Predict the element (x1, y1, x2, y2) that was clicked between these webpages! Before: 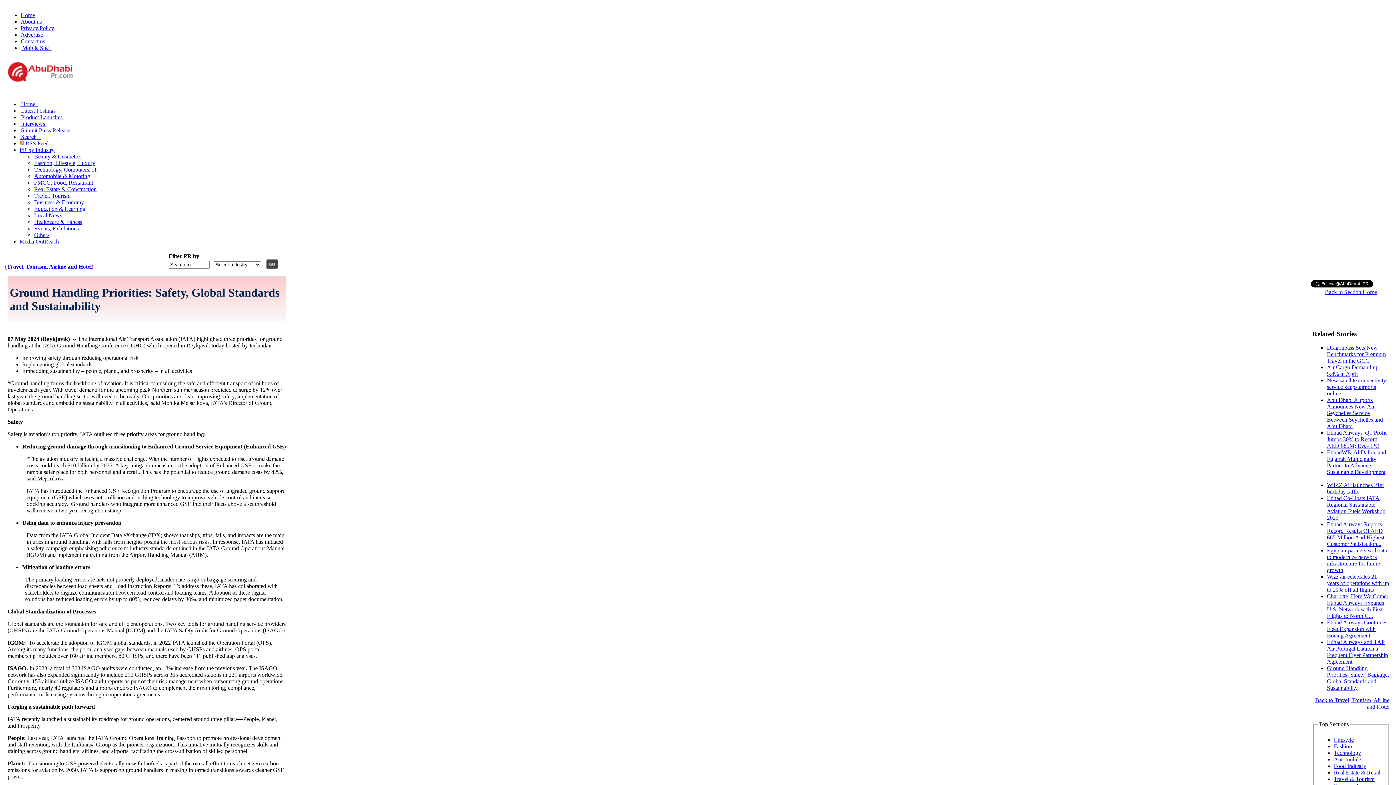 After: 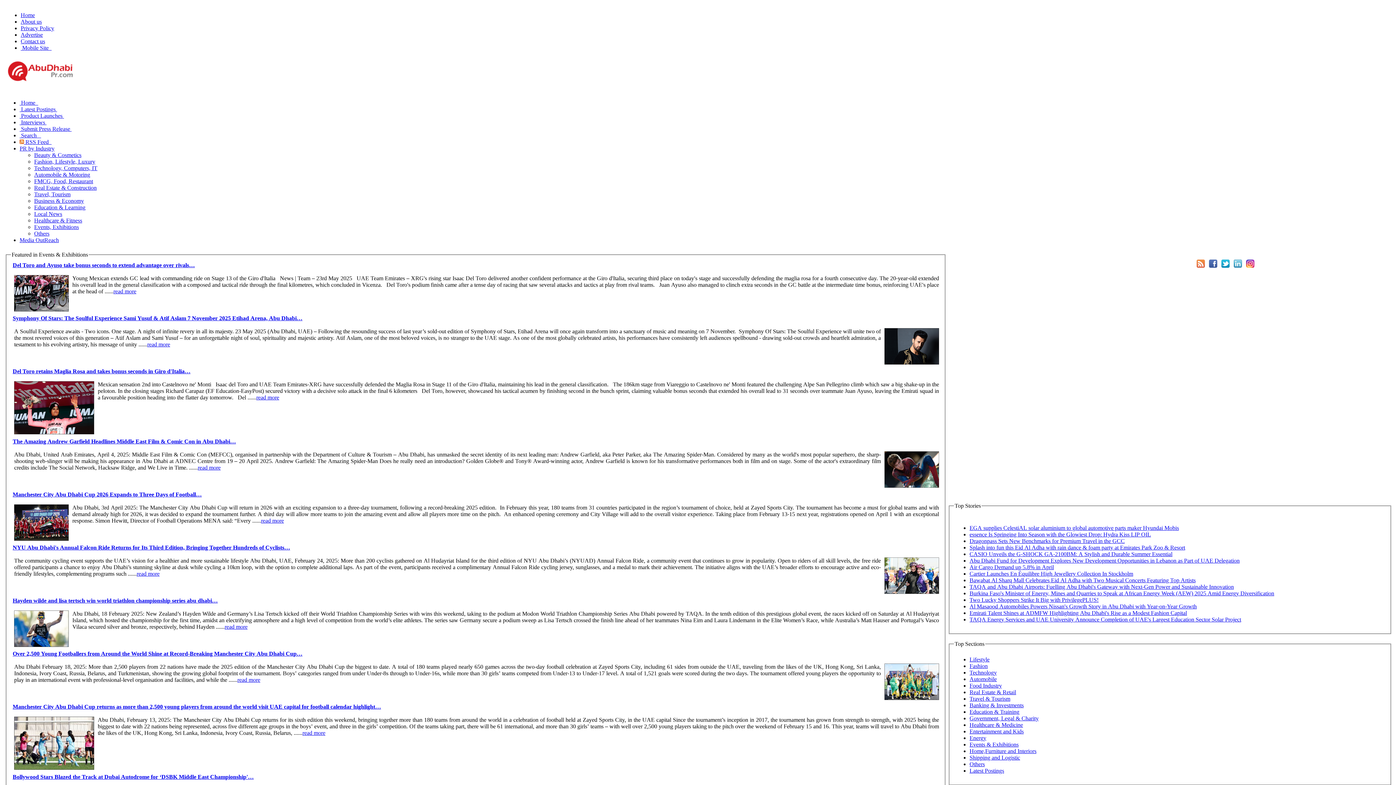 Action: bbox: (34, 225, 78, 231) label: Events, Exhibitions